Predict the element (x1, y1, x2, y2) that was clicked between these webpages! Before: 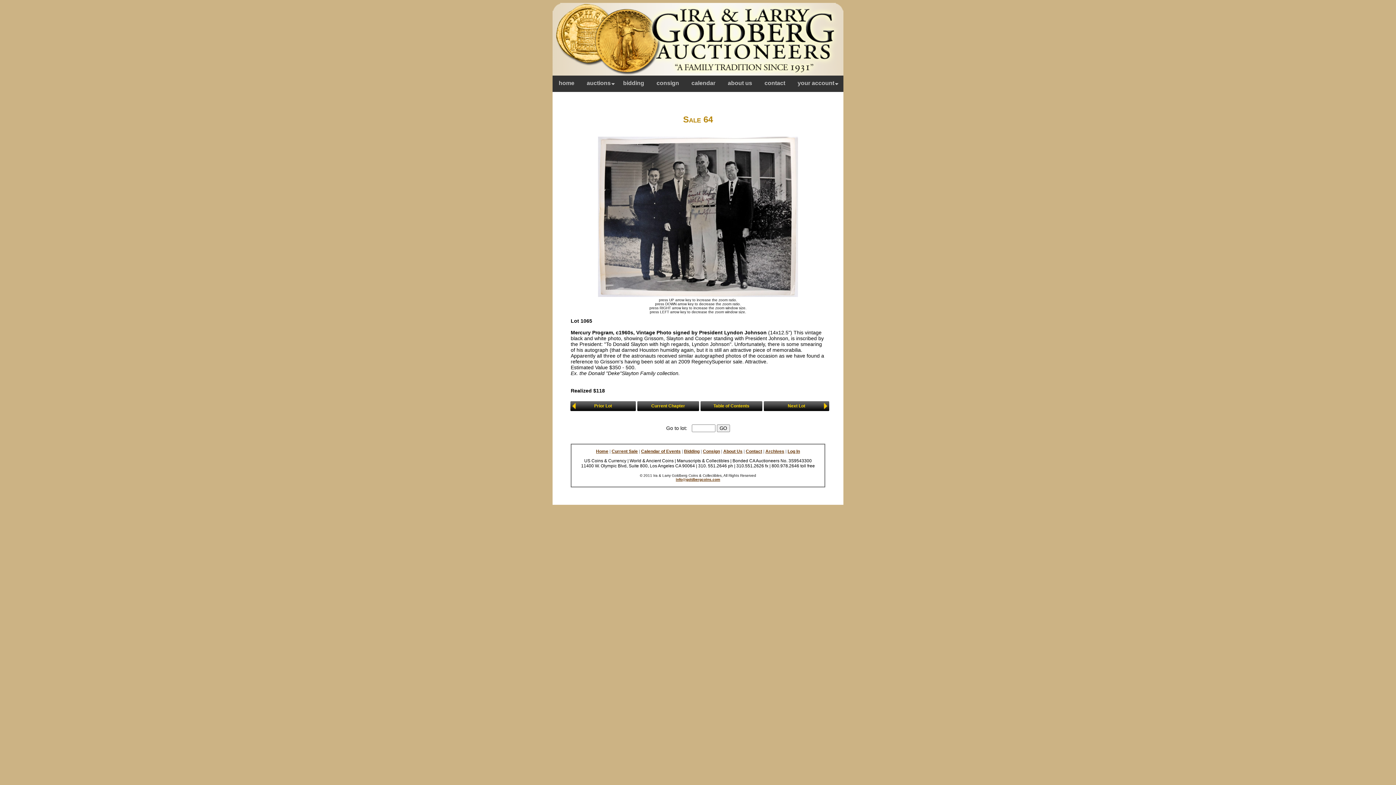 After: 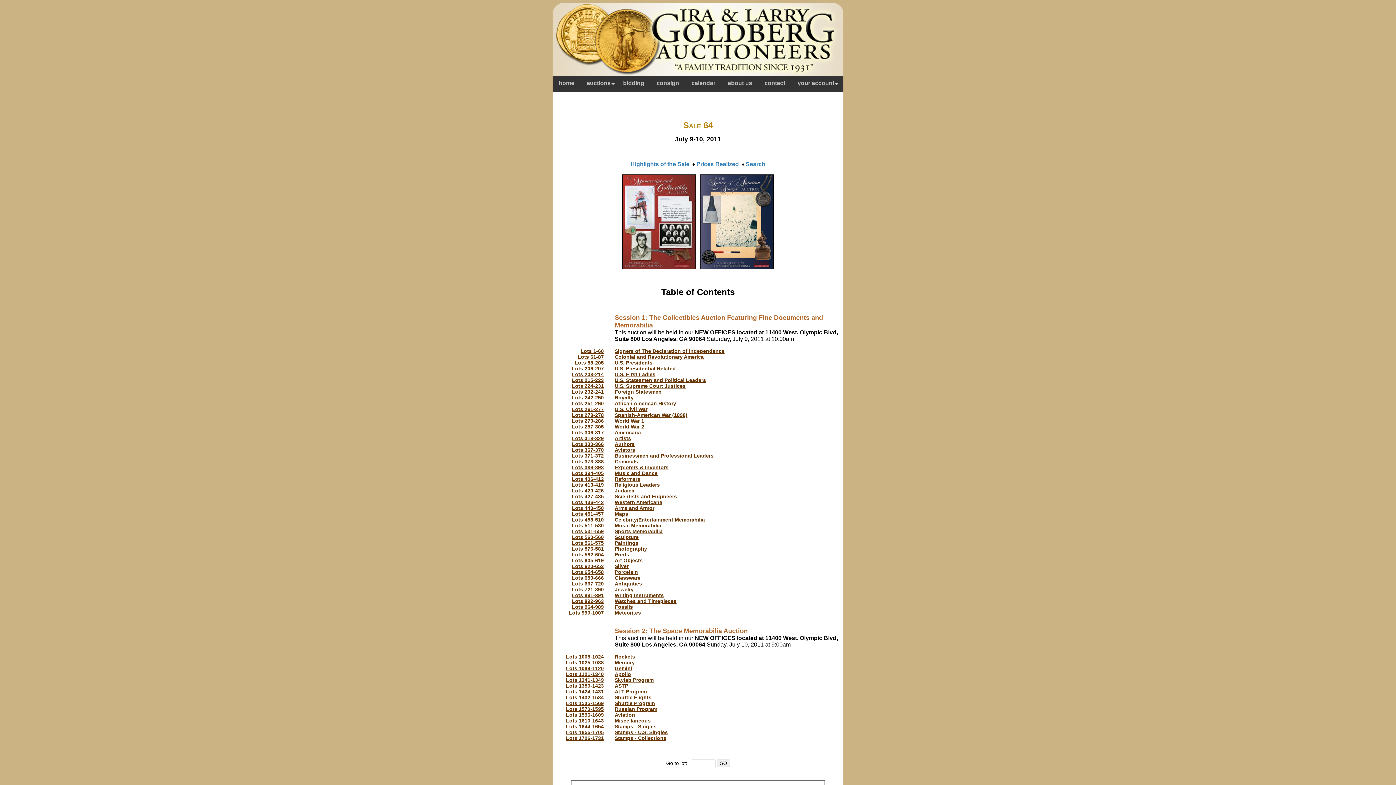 Action: label: Table of Contents bbox: (700, 401, 762, 411)